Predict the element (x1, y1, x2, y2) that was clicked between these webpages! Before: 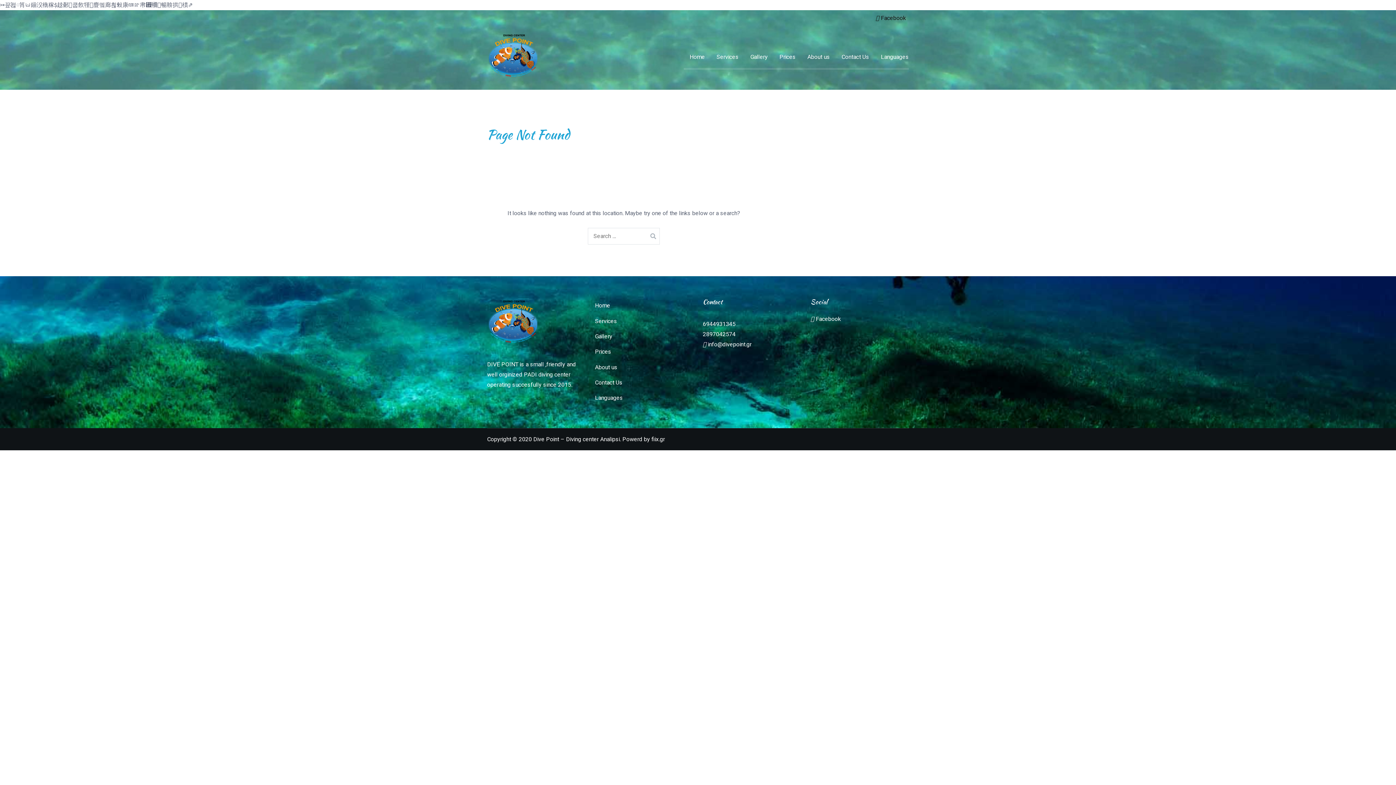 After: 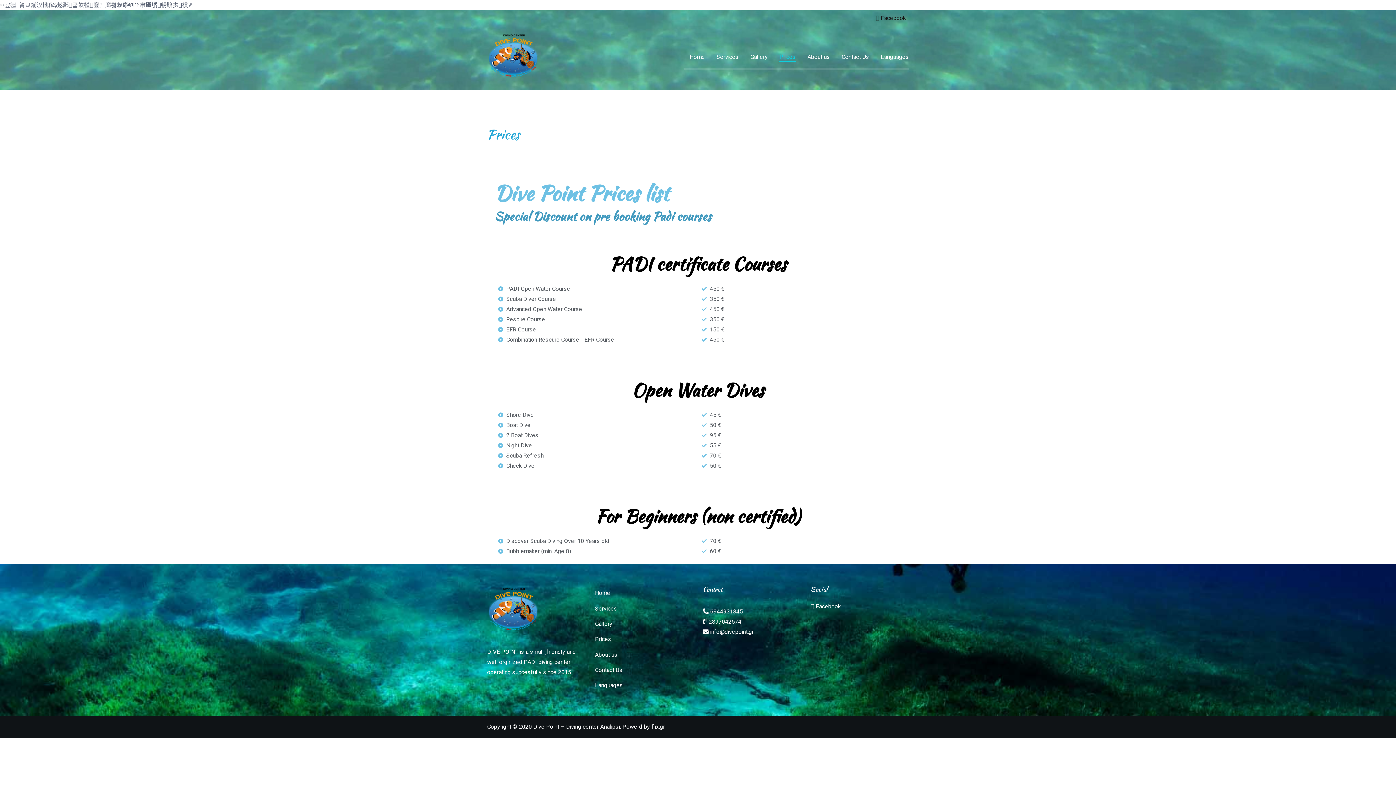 Action: bbox: (595, 347, 611, 356) label: Prices